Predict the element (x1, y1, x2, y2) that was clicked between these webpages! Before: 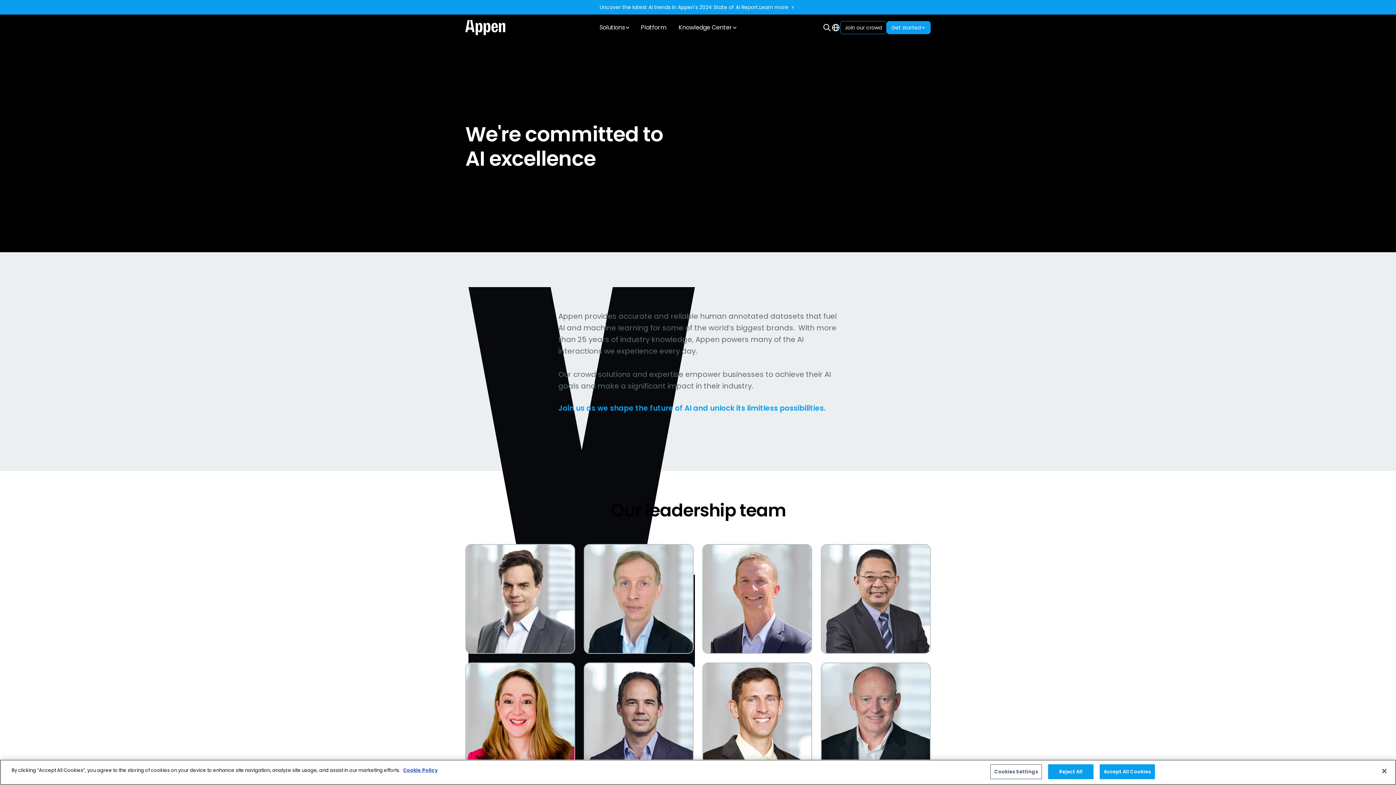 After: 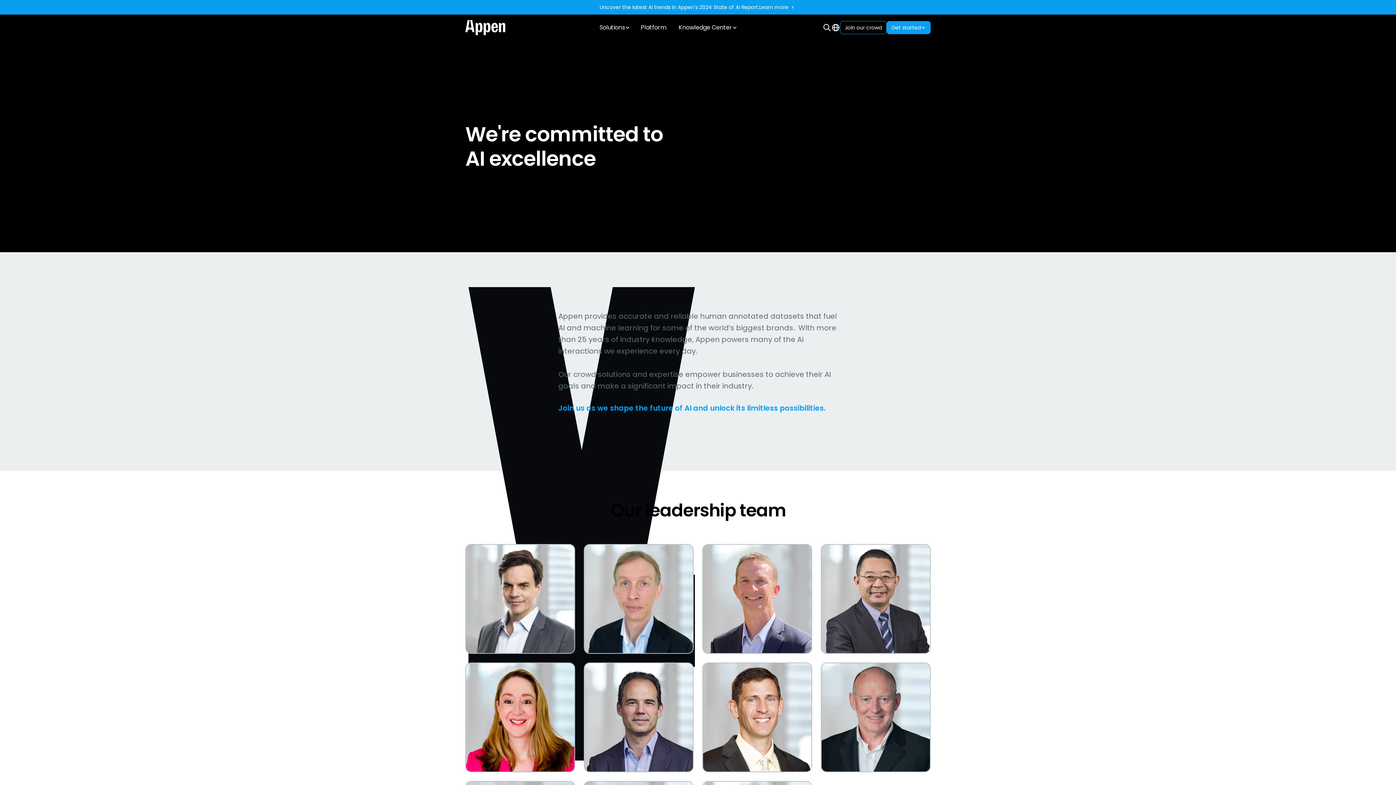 Action: bbox: (1100, 764, 1155, 779) label: Accept All Cookies